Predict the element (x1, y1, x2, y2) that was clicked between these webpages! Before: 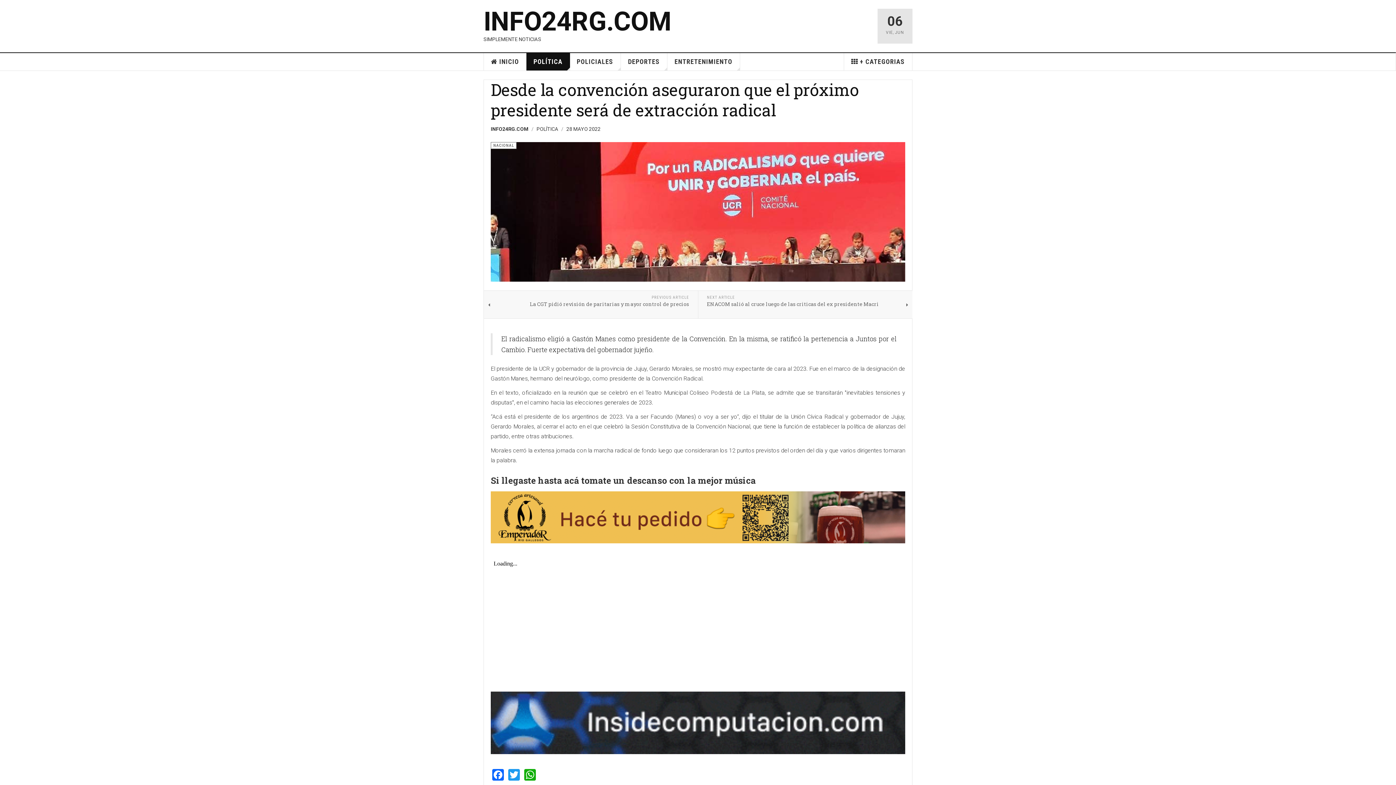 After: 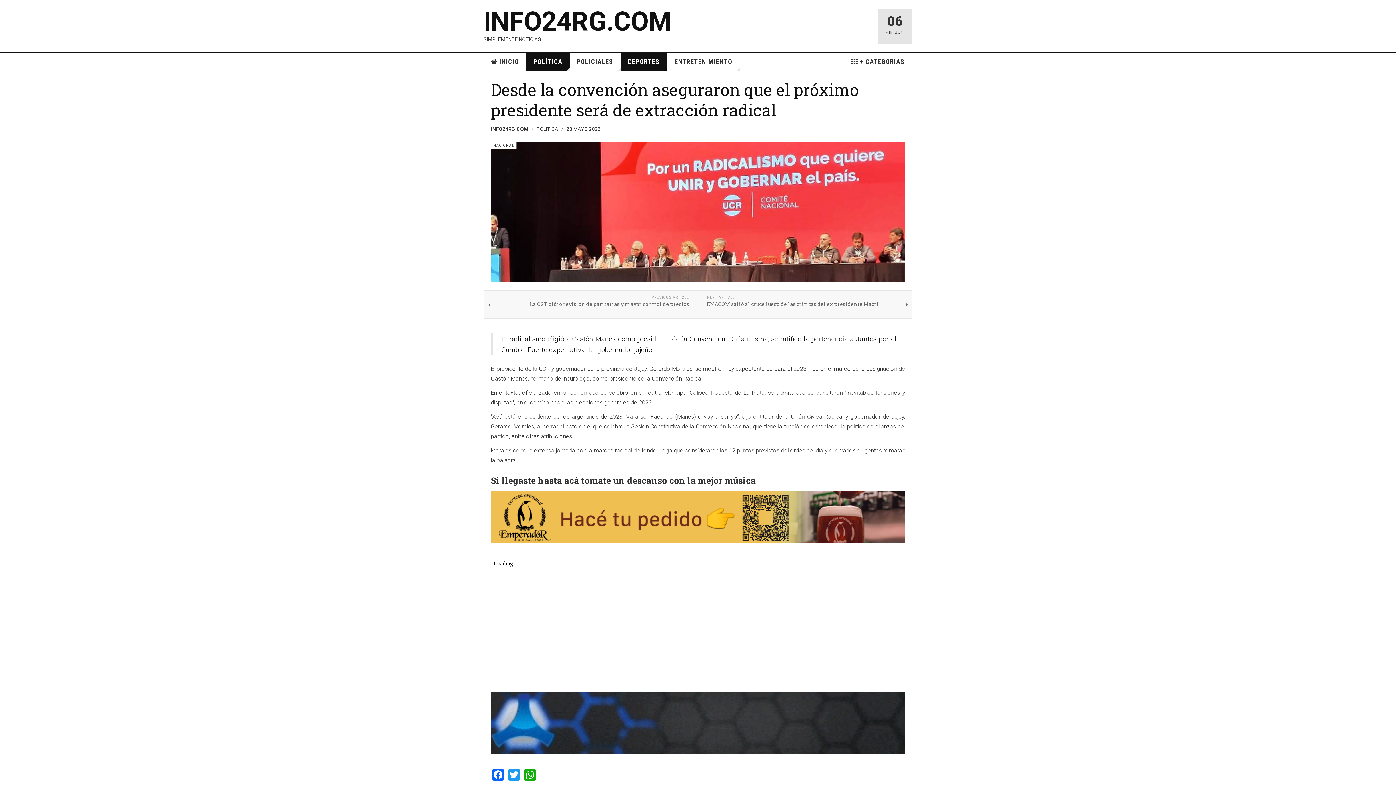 Action: bbox: (620, 53, 667, 70) label: DEPORTES